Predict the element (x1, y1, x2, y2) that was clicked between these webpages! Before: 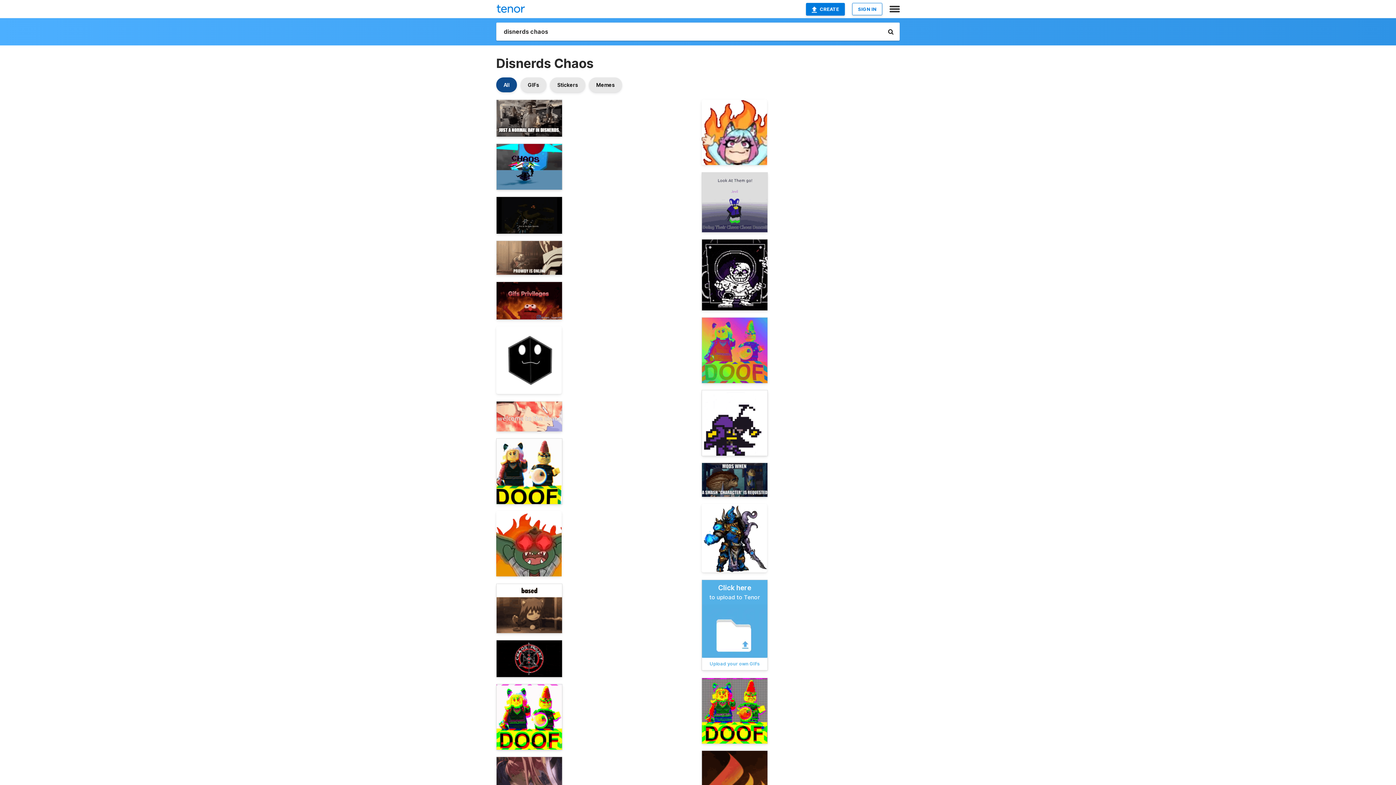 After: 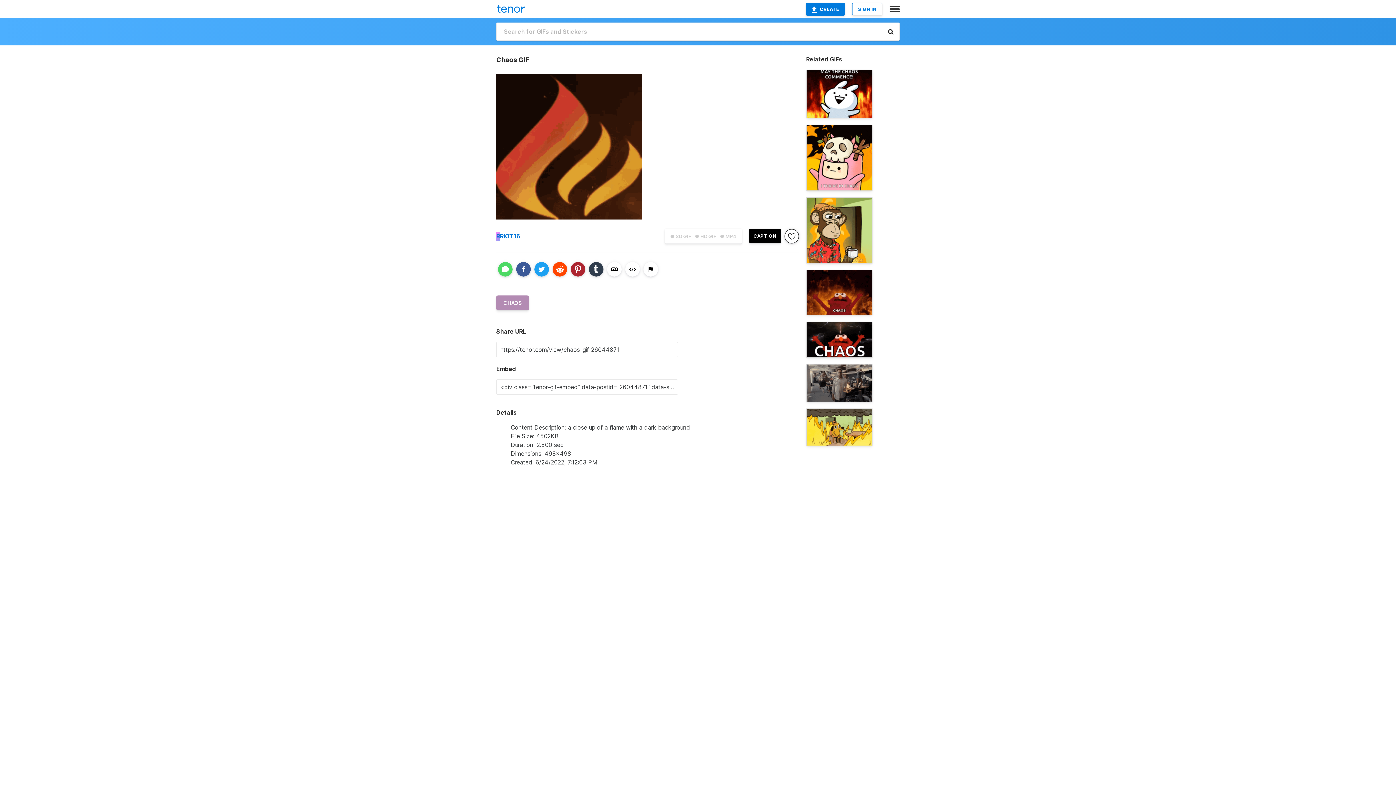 Action: bbox: (701, 750, 768, 817)